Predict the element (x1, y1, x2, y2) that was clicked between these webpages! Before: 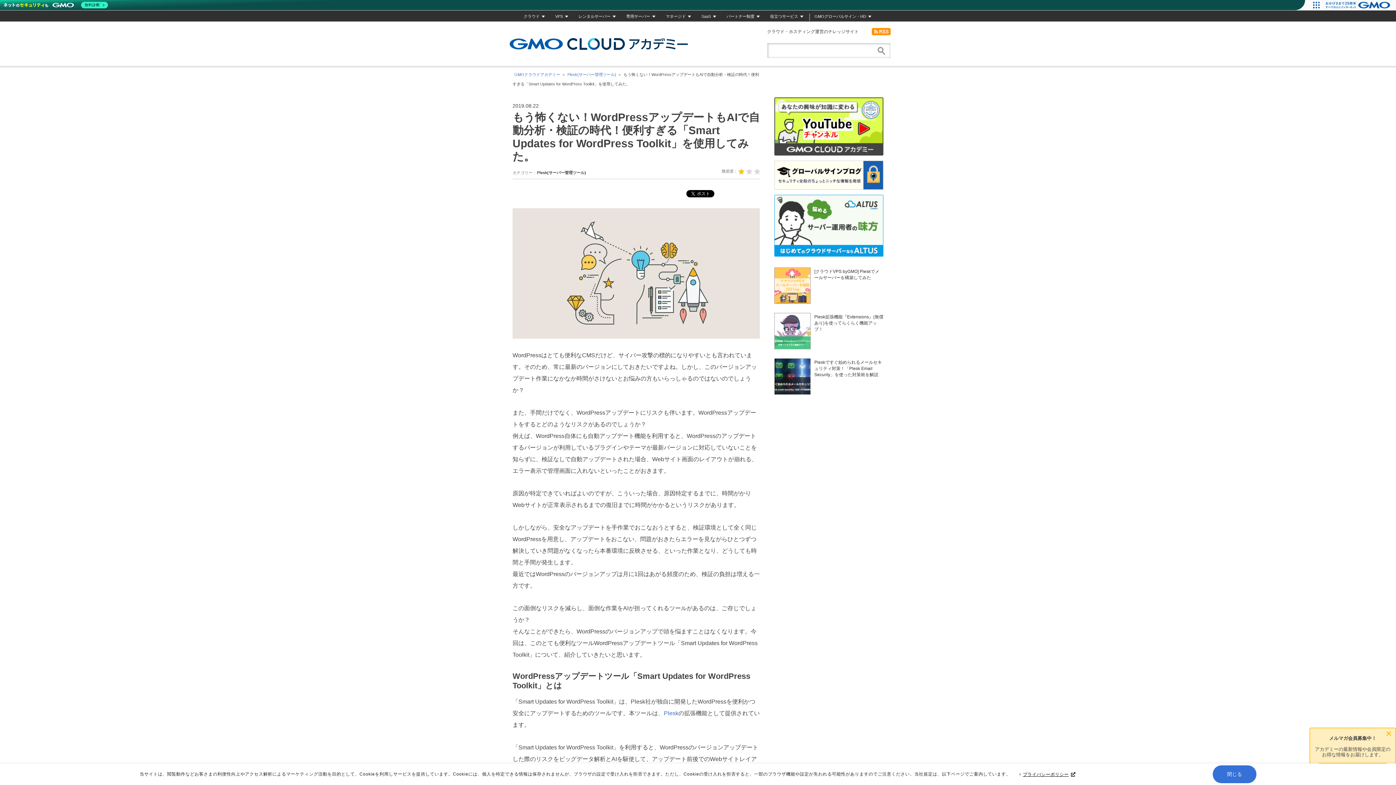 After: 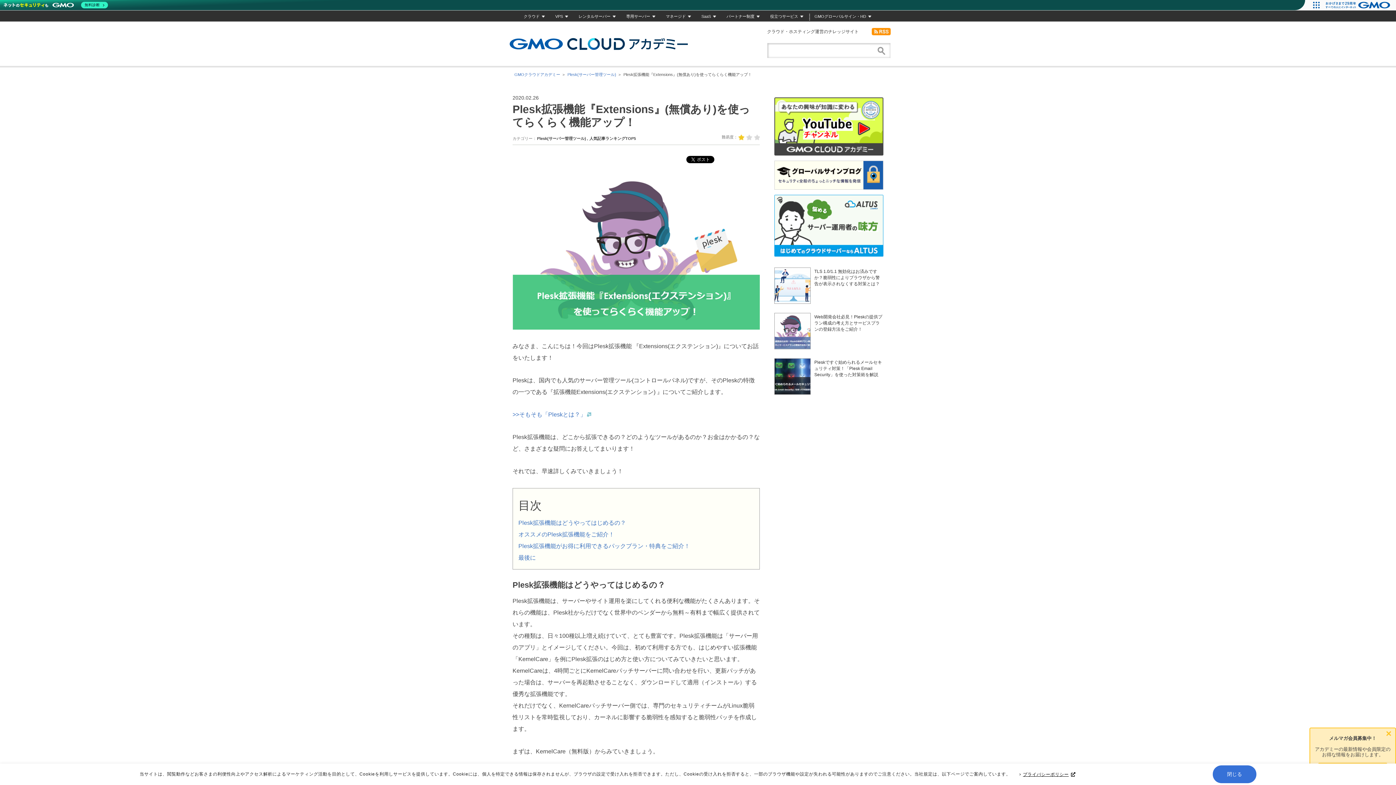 Action: label: Plesk拡張機能『Extensions』(無償あり)を使ってらくらく機能アップ！ bbox: (774, 309, 883, 353)